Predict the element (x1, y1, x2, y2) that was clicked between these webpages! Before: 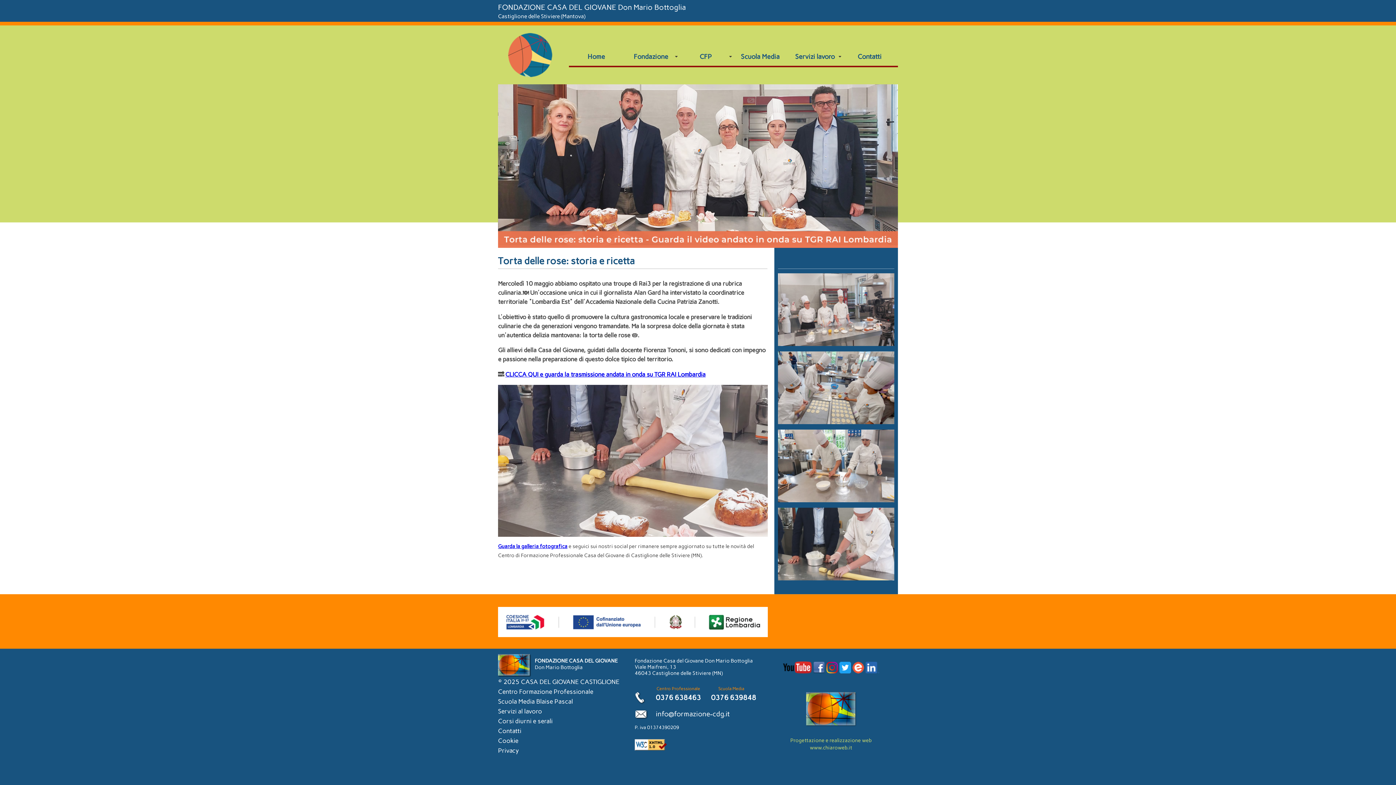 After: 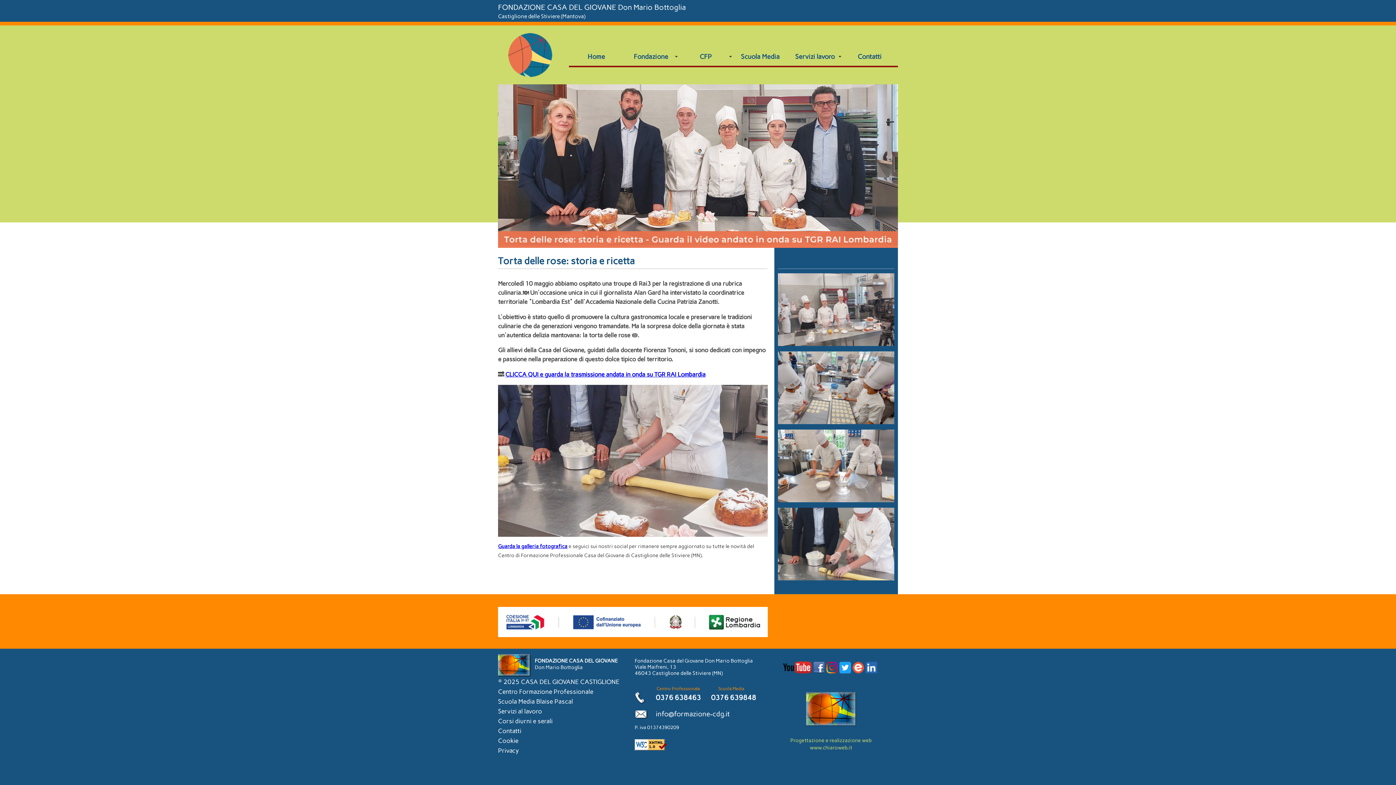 Action: bbox: (505, 370, 705, 378) label: CLICCA QUI e guarda la trasmissione andata in onda su TGR RAI Lombardia